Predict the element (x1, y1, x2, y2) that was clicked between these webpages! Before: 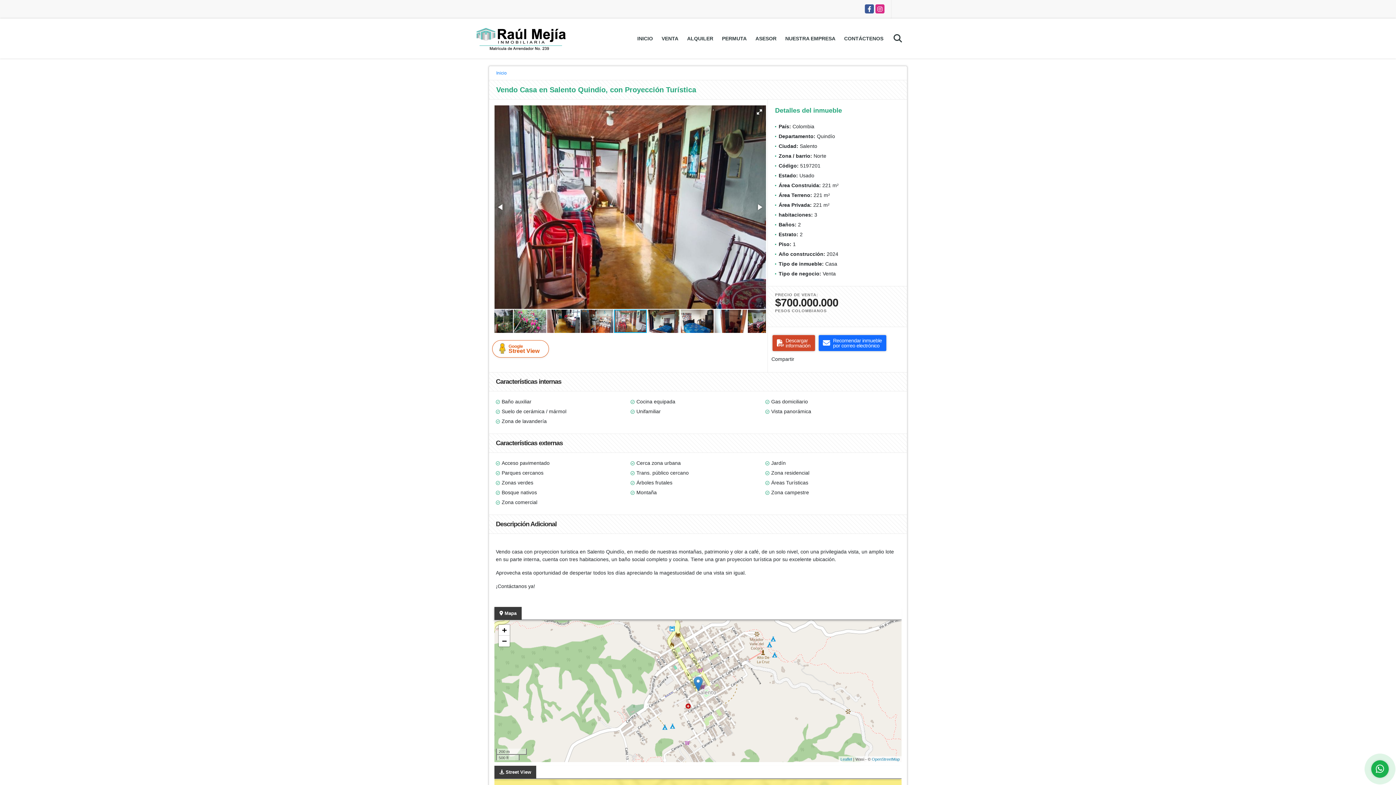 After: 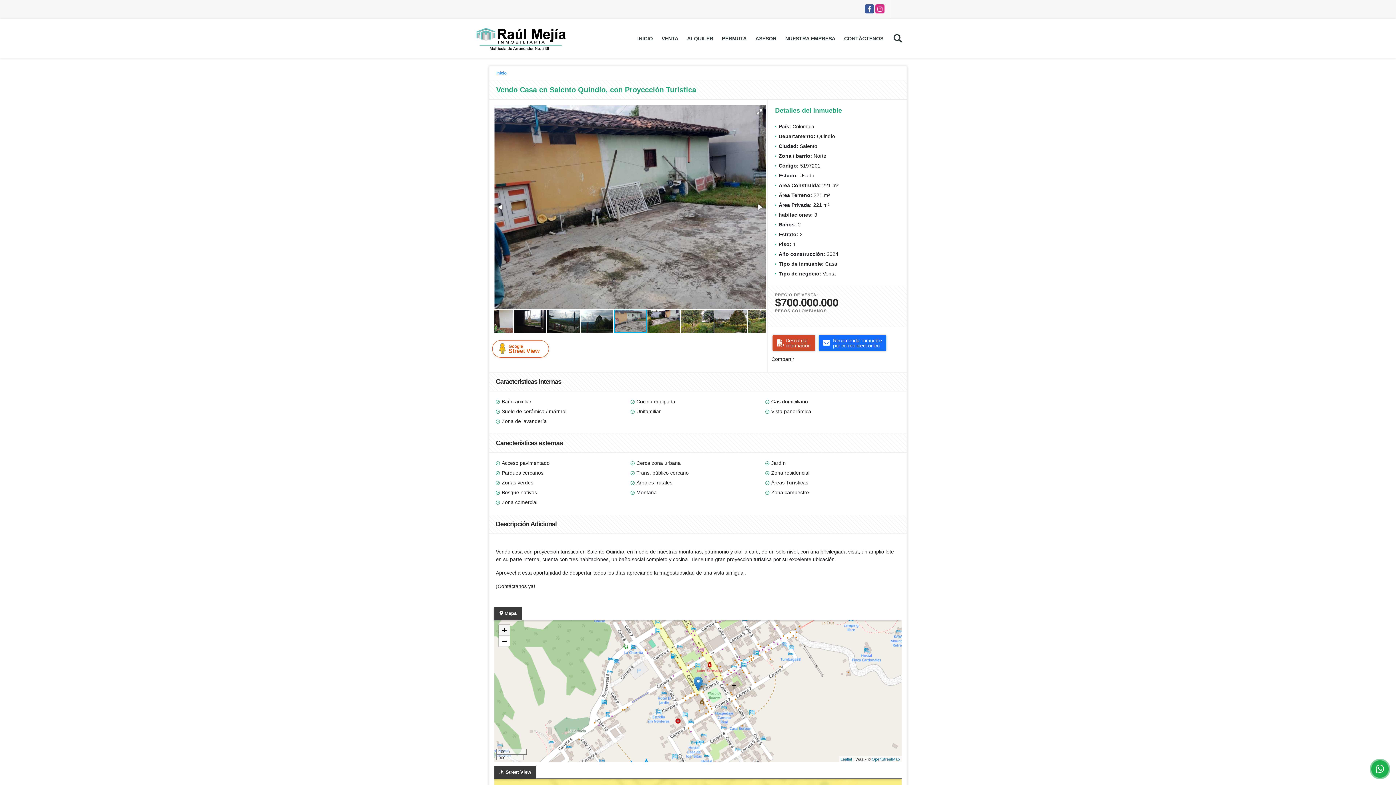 Action: label: Zoom in bbox: (498, 625, 509, 636)